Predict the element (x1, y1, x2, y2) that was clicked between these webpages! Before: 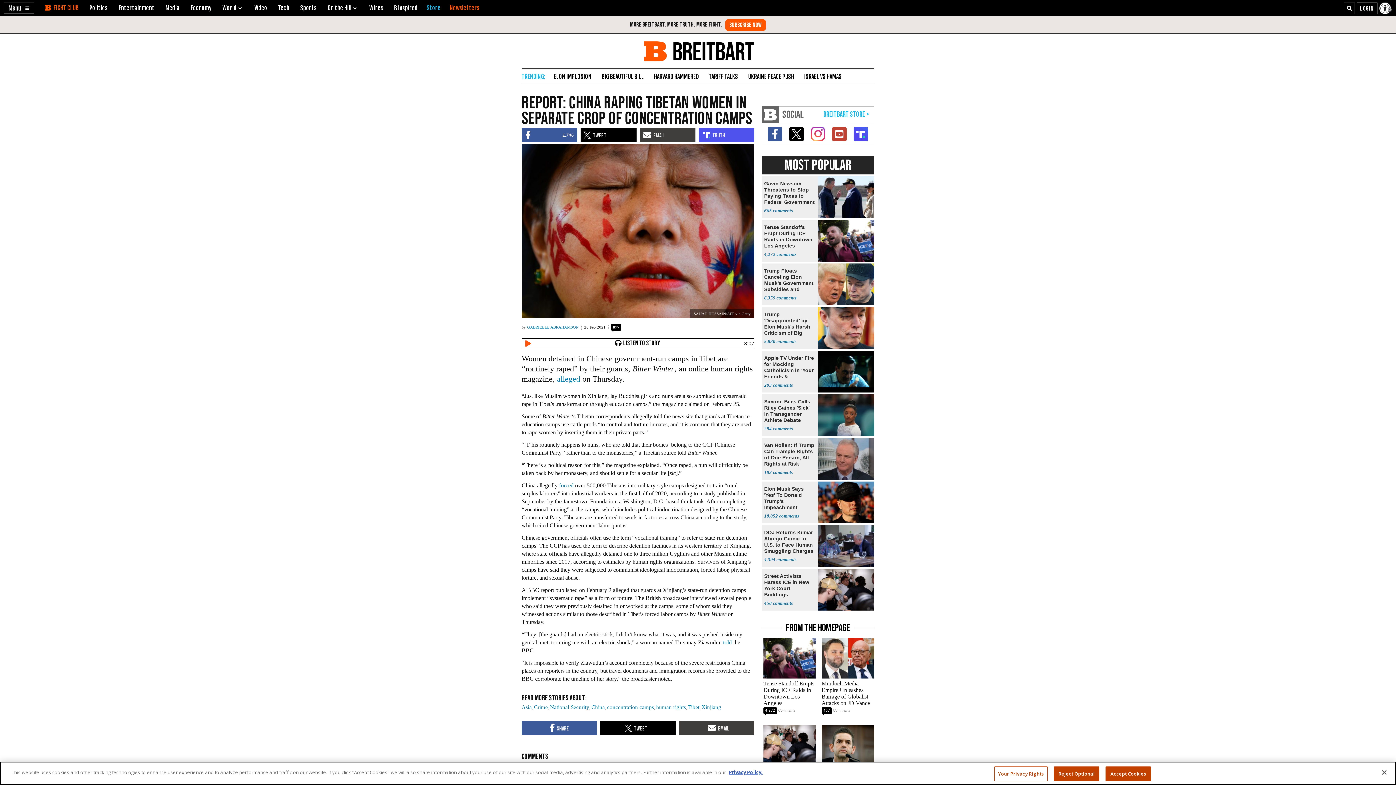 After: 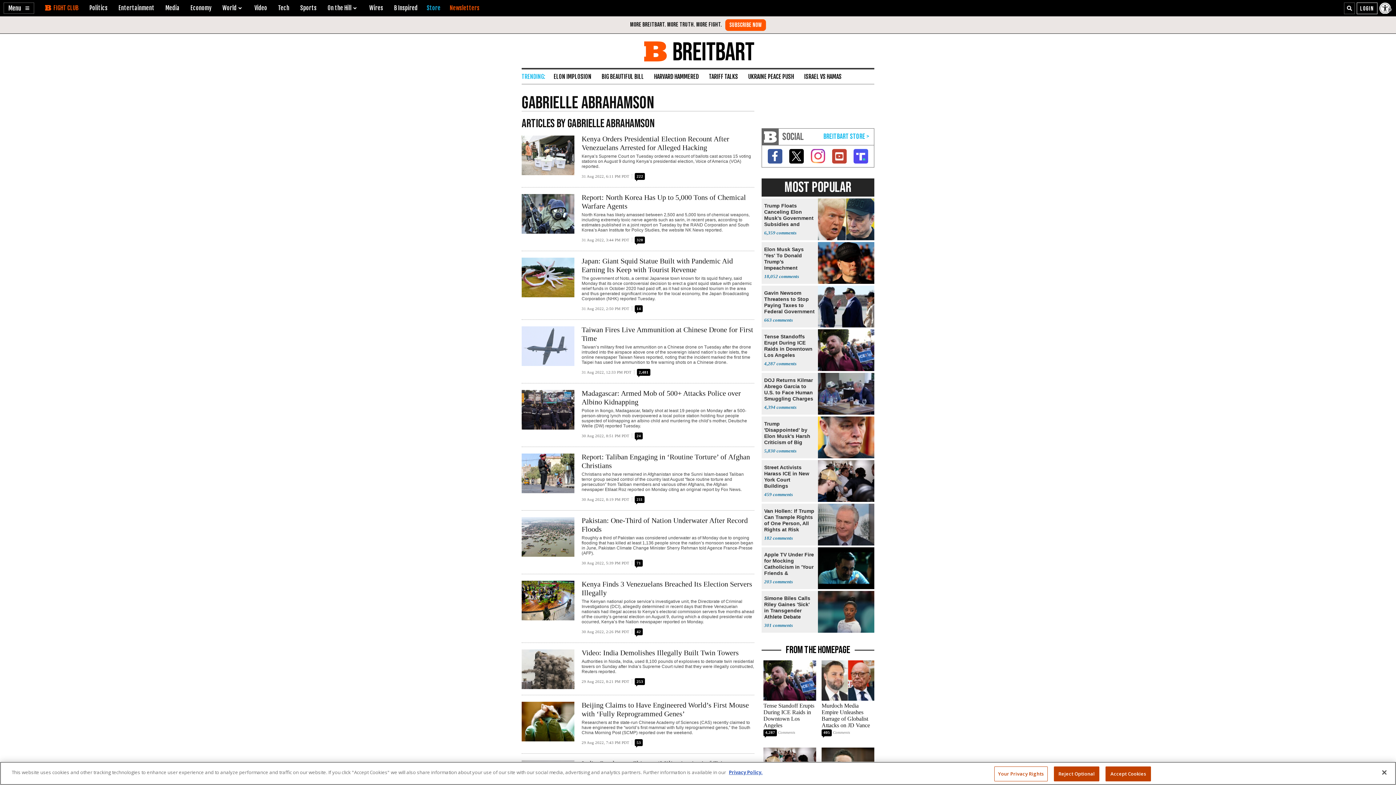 Action: label: GABRIELLE ABRAHAMSON bbox: (527, 325, 578, 329)